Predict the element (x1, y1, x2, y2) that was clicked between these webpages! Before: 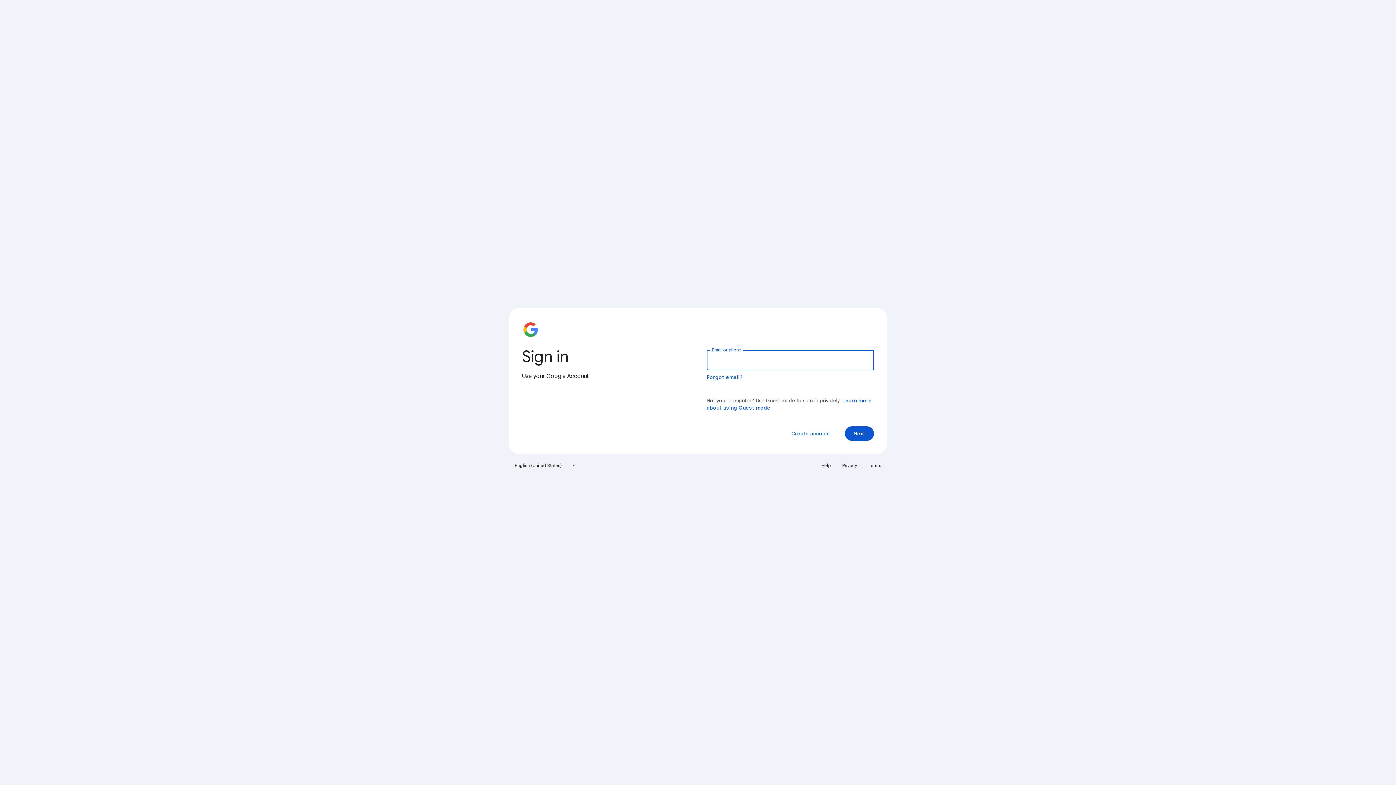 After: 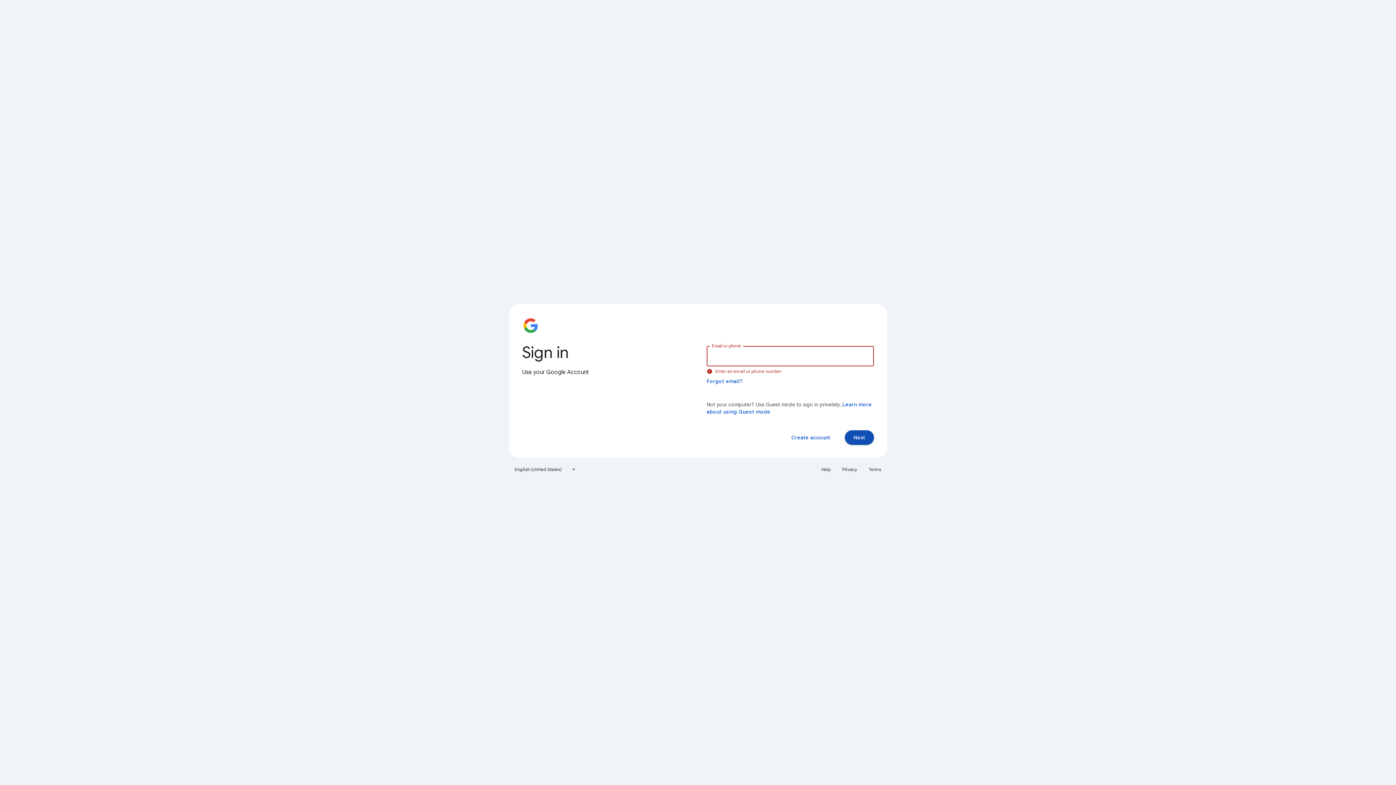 Action: bbox: (845, 426, 874, 441) label: Next